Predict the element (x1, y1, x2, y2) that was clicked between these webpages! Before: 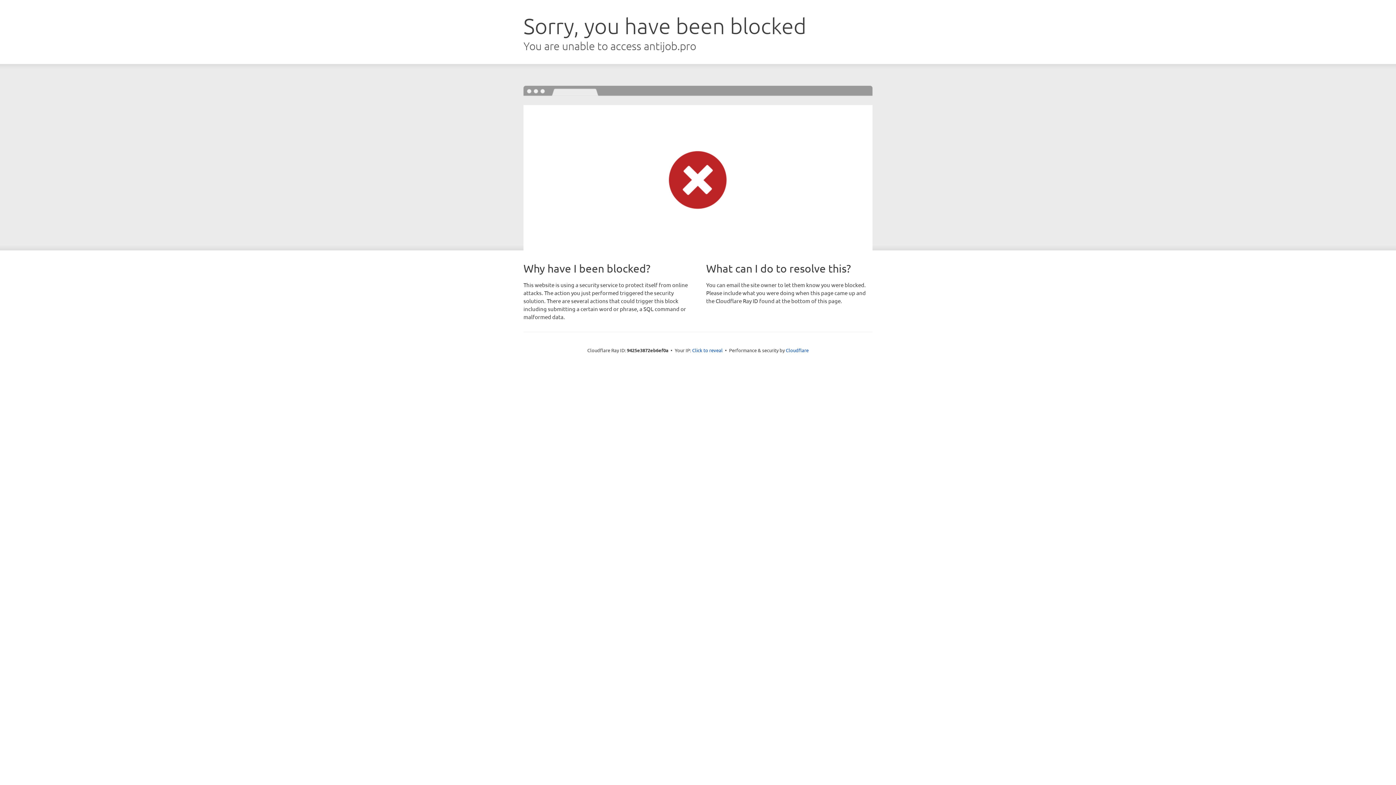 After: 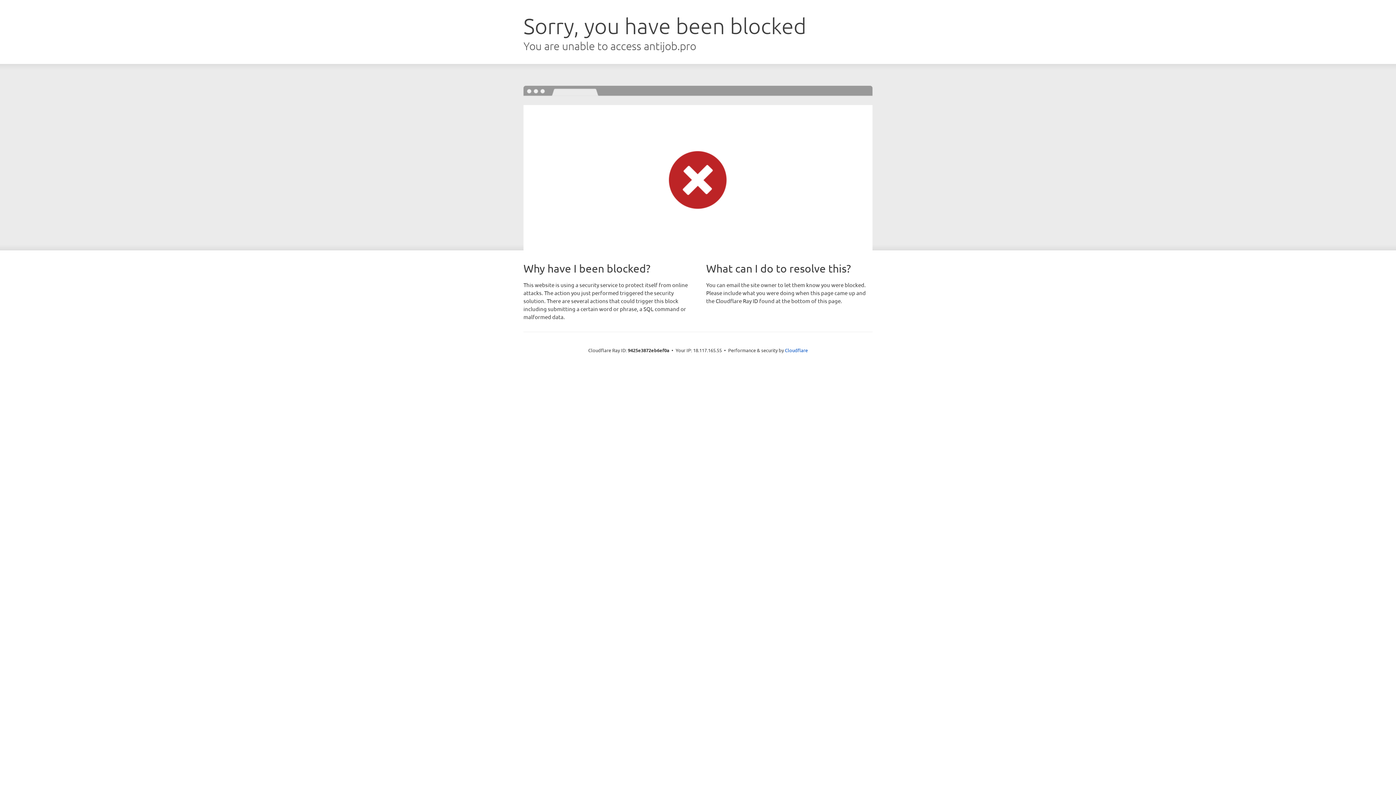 Action: label: Click to reveal bbox: (692, 346, 722, 353)